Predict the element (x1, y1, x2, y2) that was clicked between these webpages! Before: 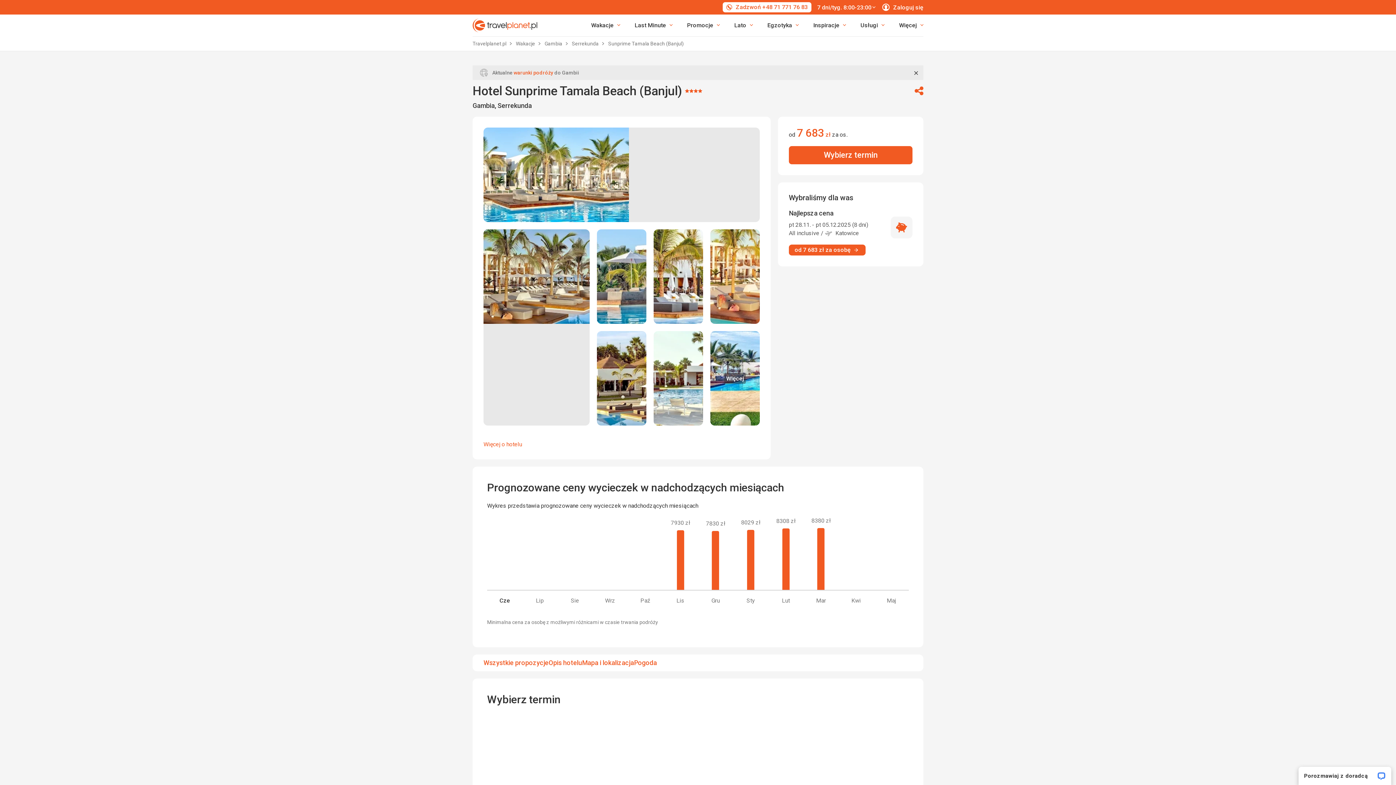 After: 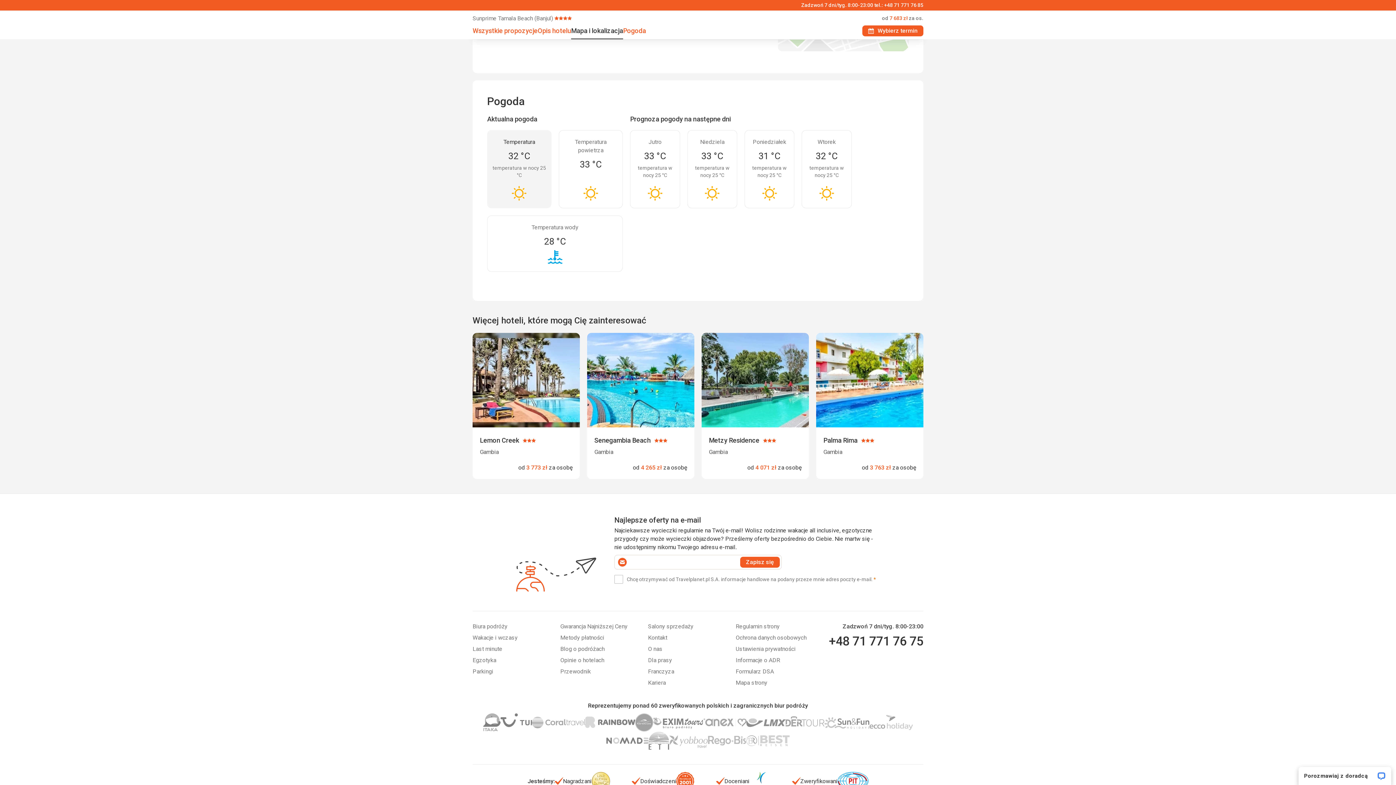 Action: label: Pogoda bbox: (634, 654, 657, 671)